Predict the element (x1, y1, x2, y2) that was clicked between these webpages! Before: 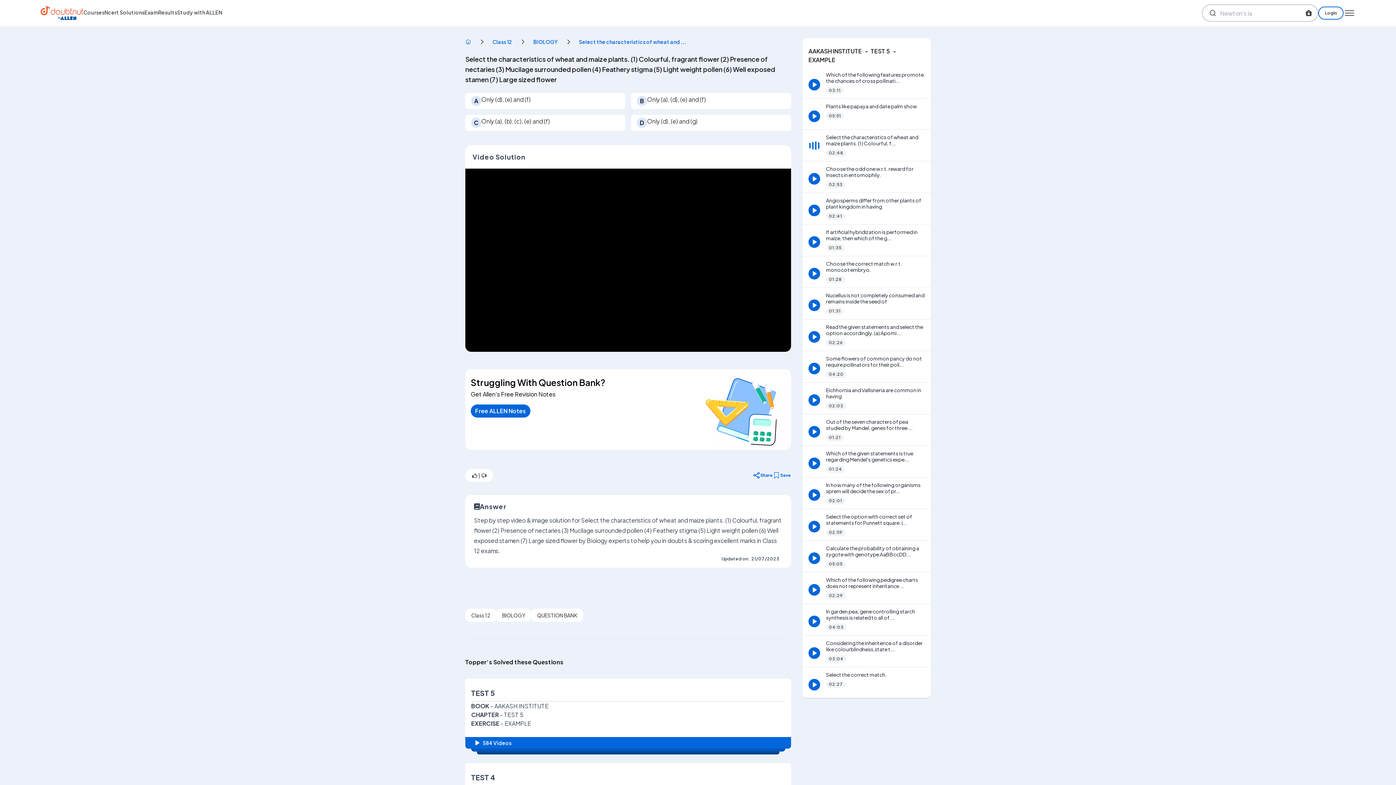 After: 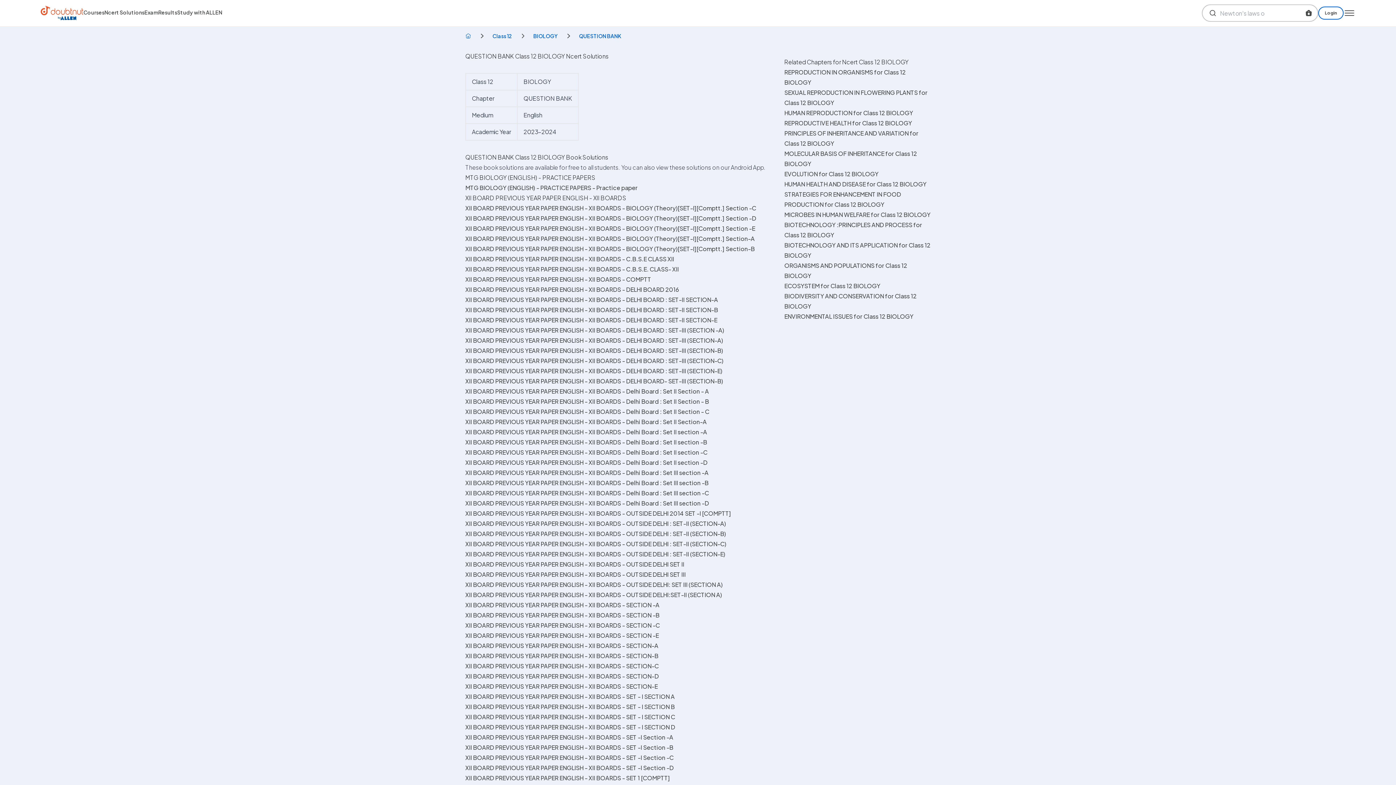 Action: label: QUESTION BANK bbox: (531, 609, 583, 622)